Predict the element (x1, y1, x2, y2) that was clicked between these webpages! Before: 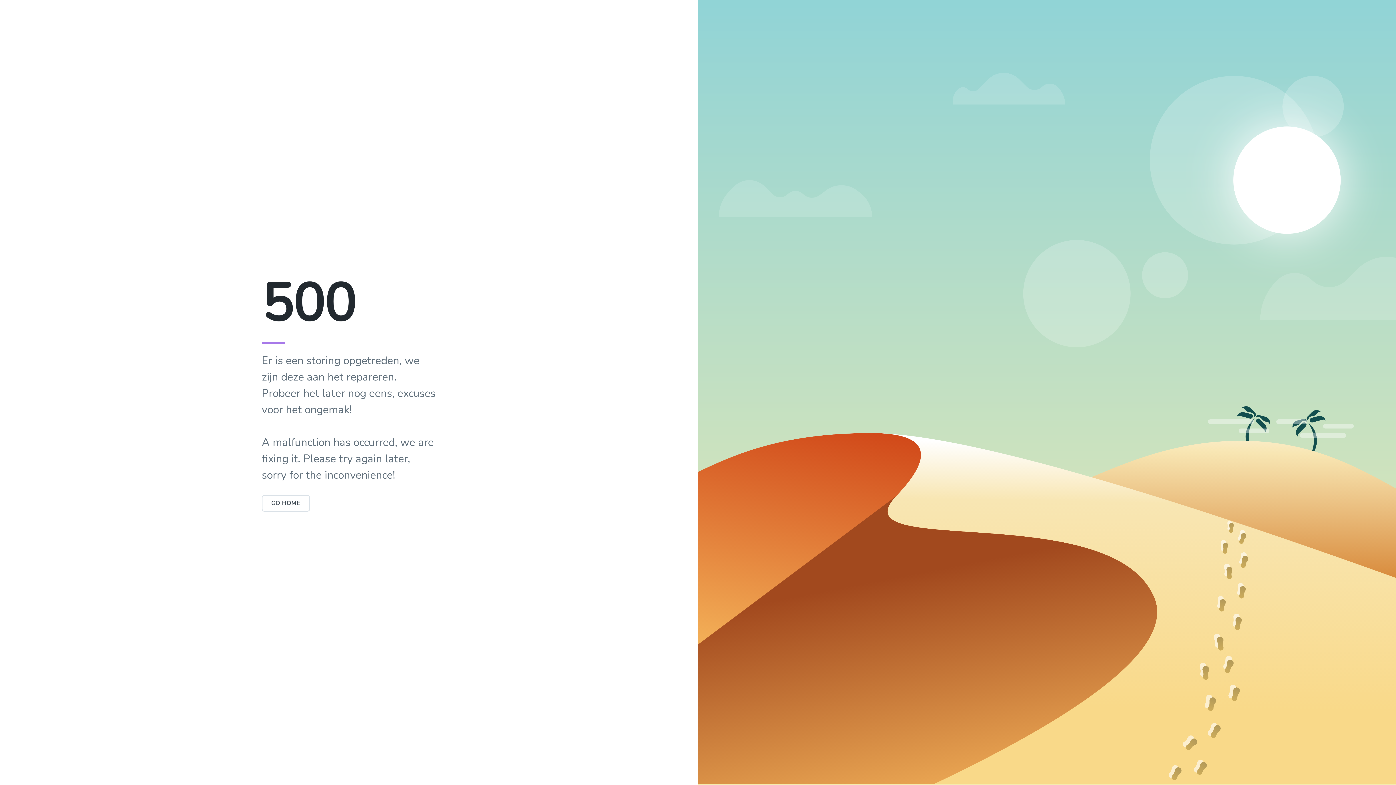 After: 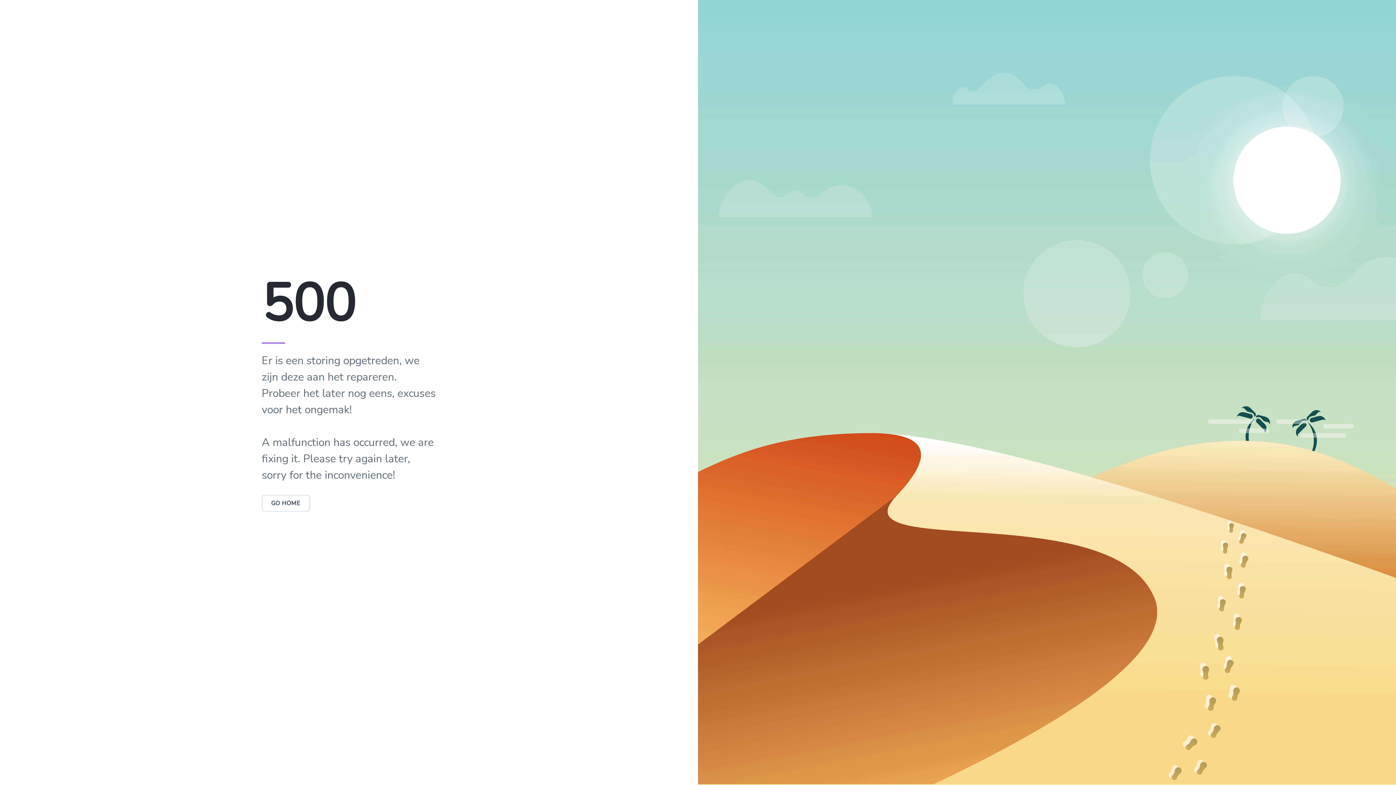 Action: bbox: (261, 499, 310, 507) label: GO HOME